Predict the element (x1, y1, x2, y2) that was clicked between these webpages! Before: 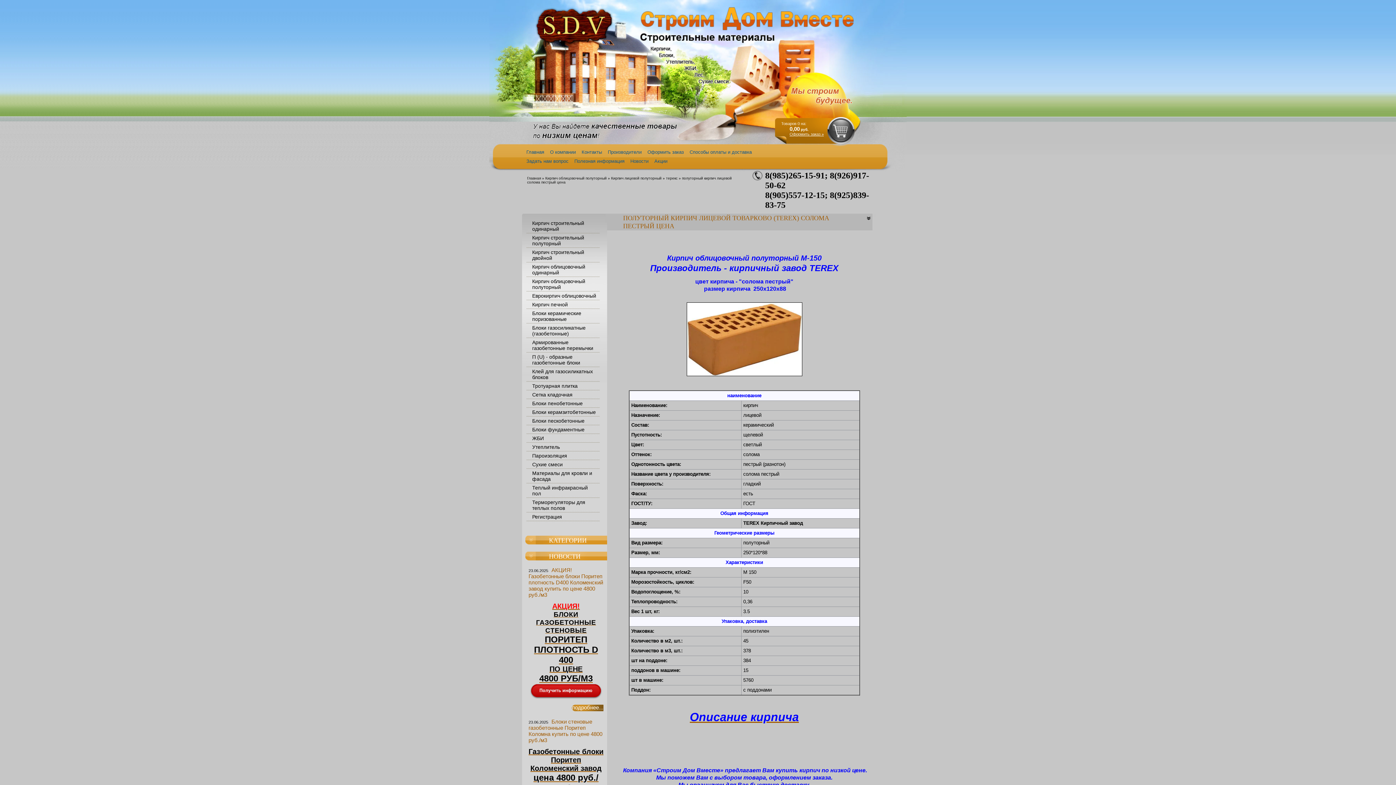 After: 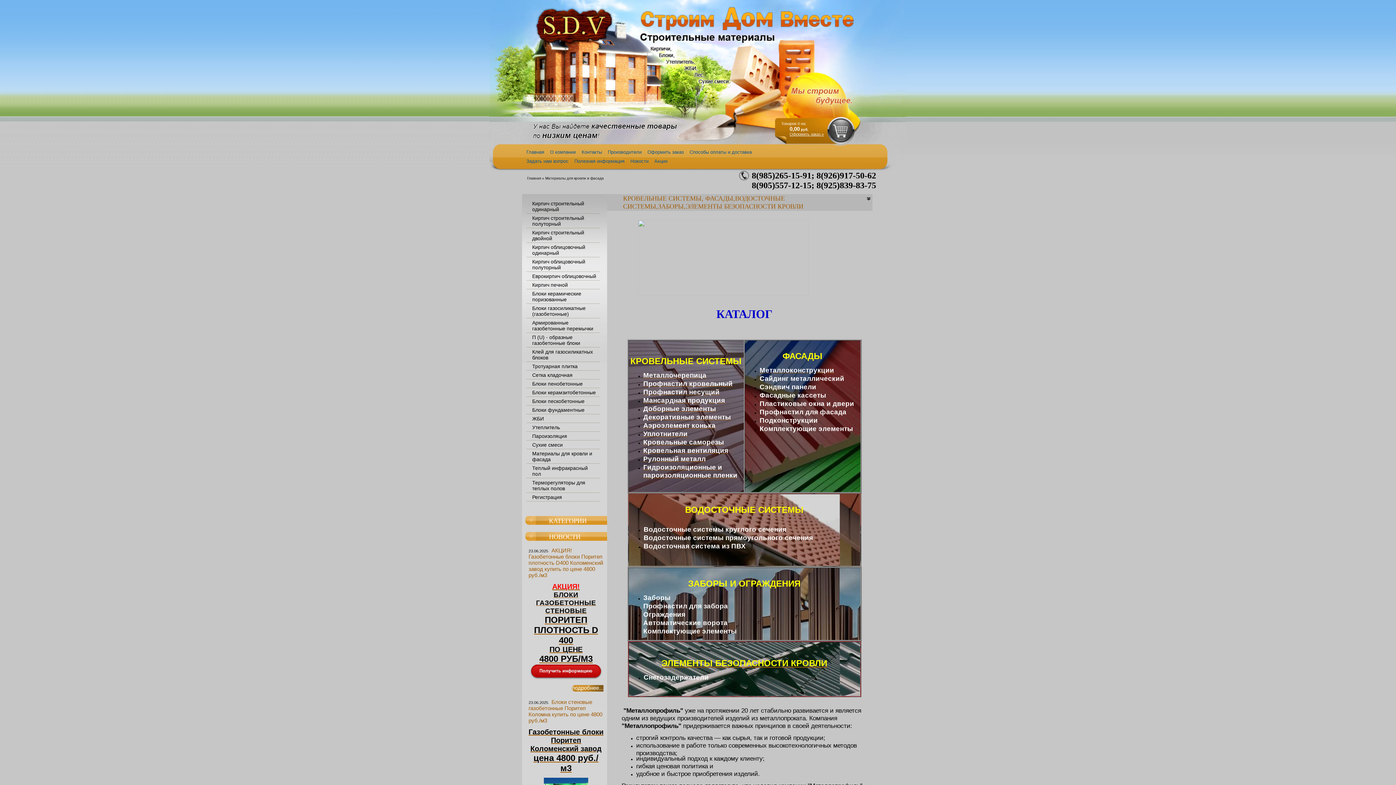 Action: bbox: (526, 469, 600, 483) label: Материалы для кровли и фасада